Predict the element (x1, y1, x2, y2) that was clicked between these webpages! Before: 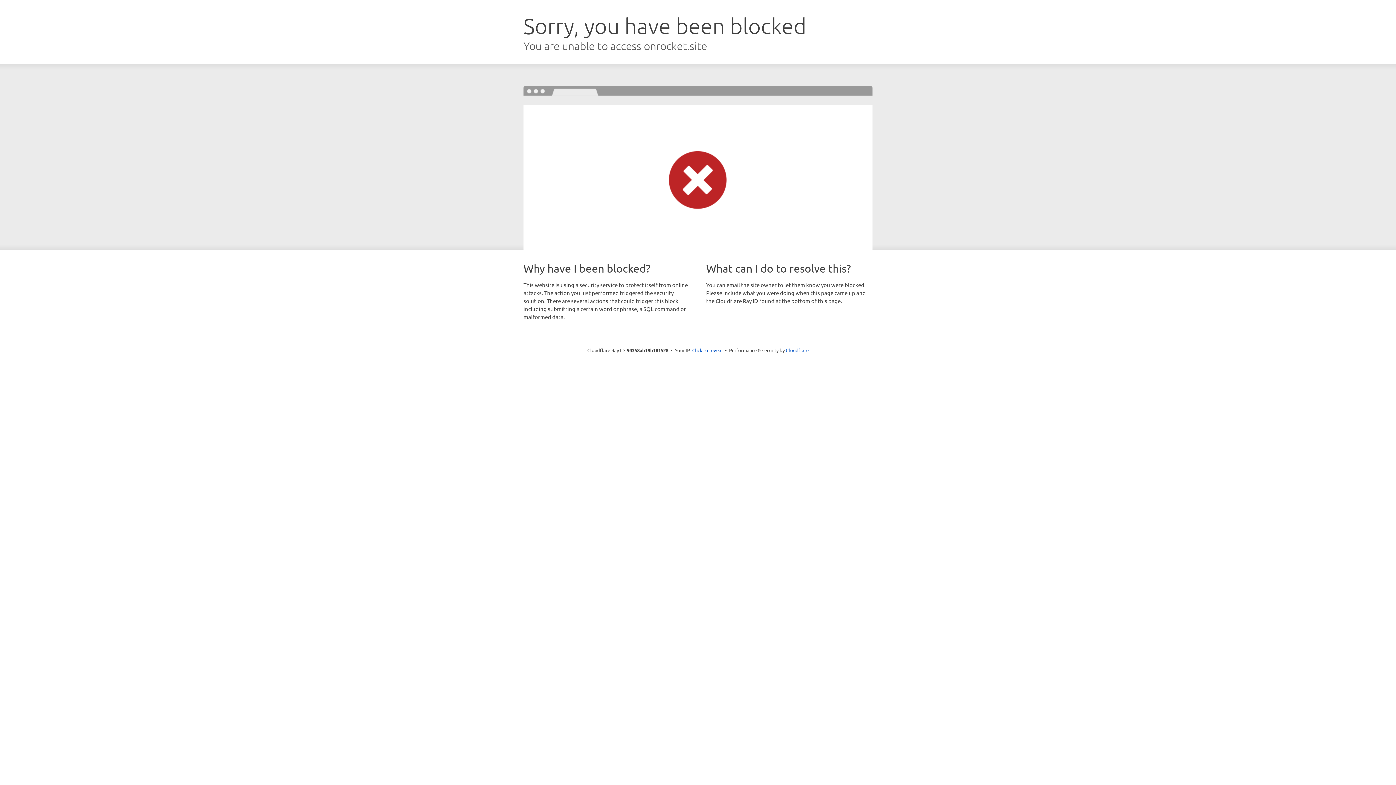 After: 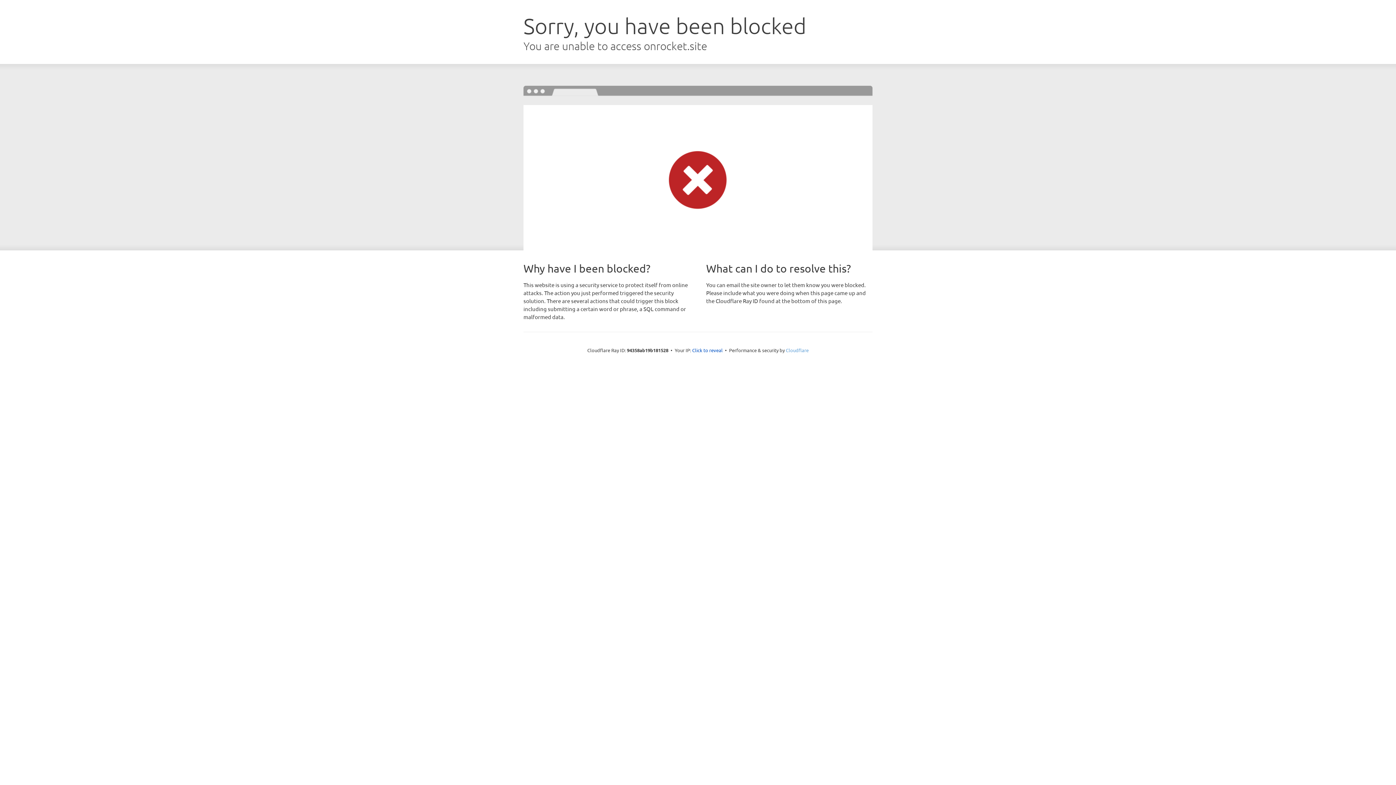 Action: bbox: (786, 347, 808, 353) label: Cloudflare